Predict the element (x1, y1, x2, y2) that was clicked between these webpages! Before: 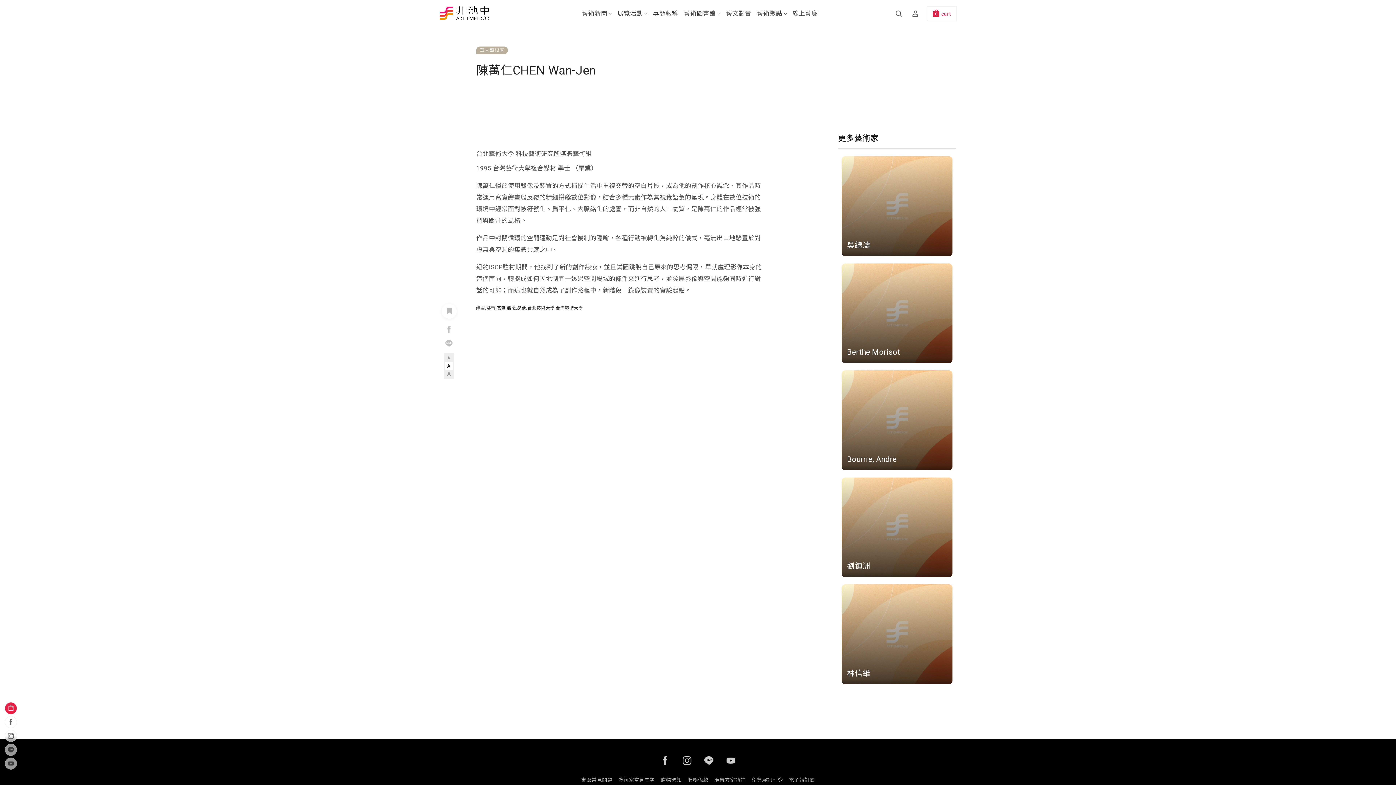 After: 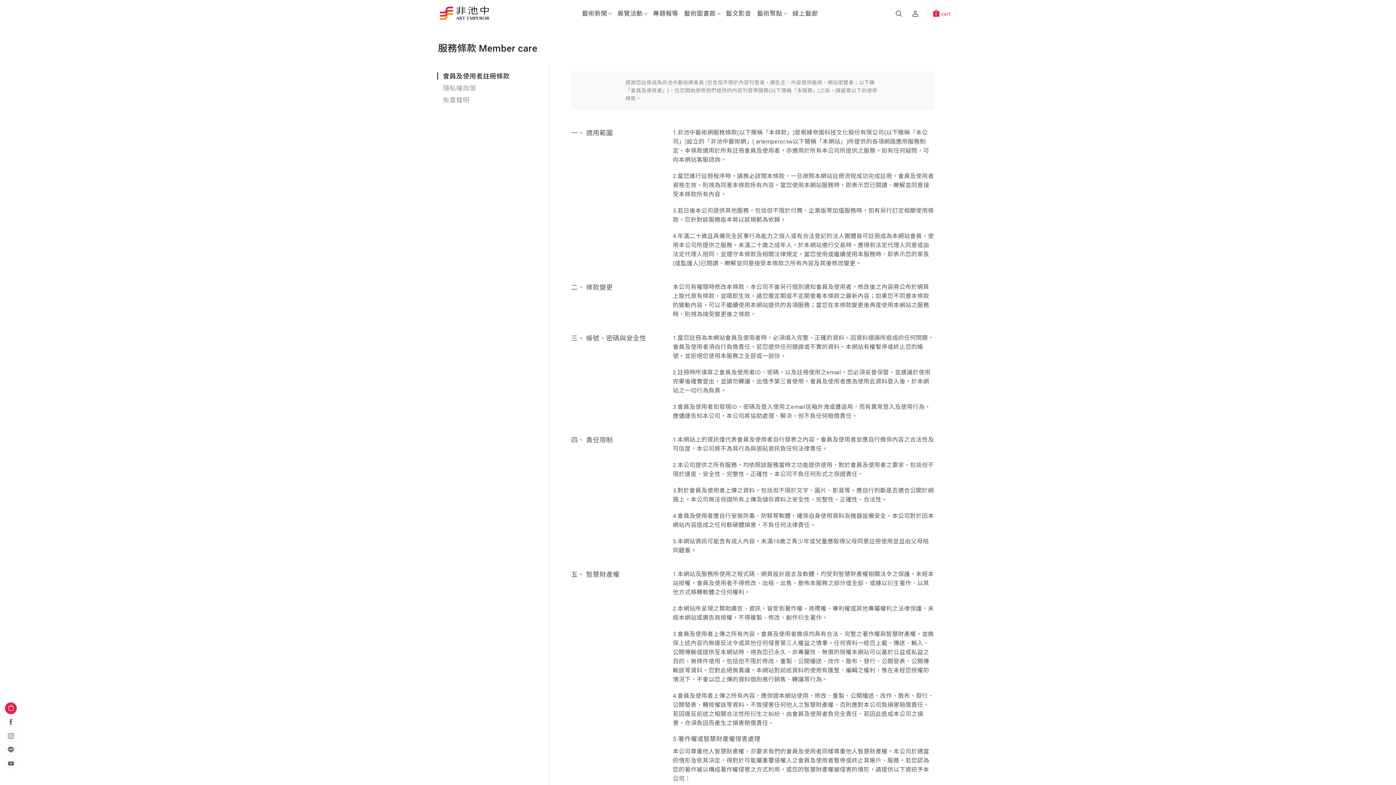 Action: bbox: (687, 777, 708, 783) label: 服務條款